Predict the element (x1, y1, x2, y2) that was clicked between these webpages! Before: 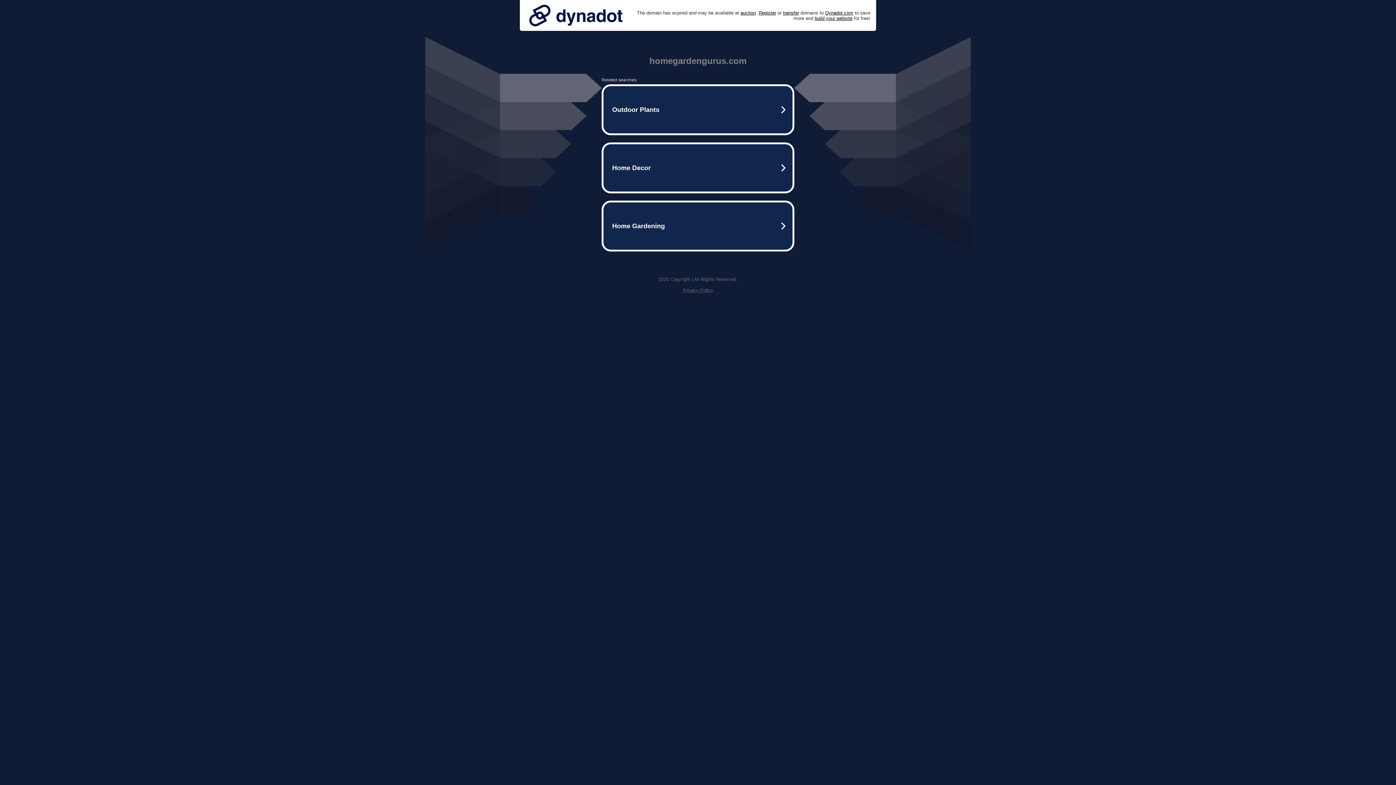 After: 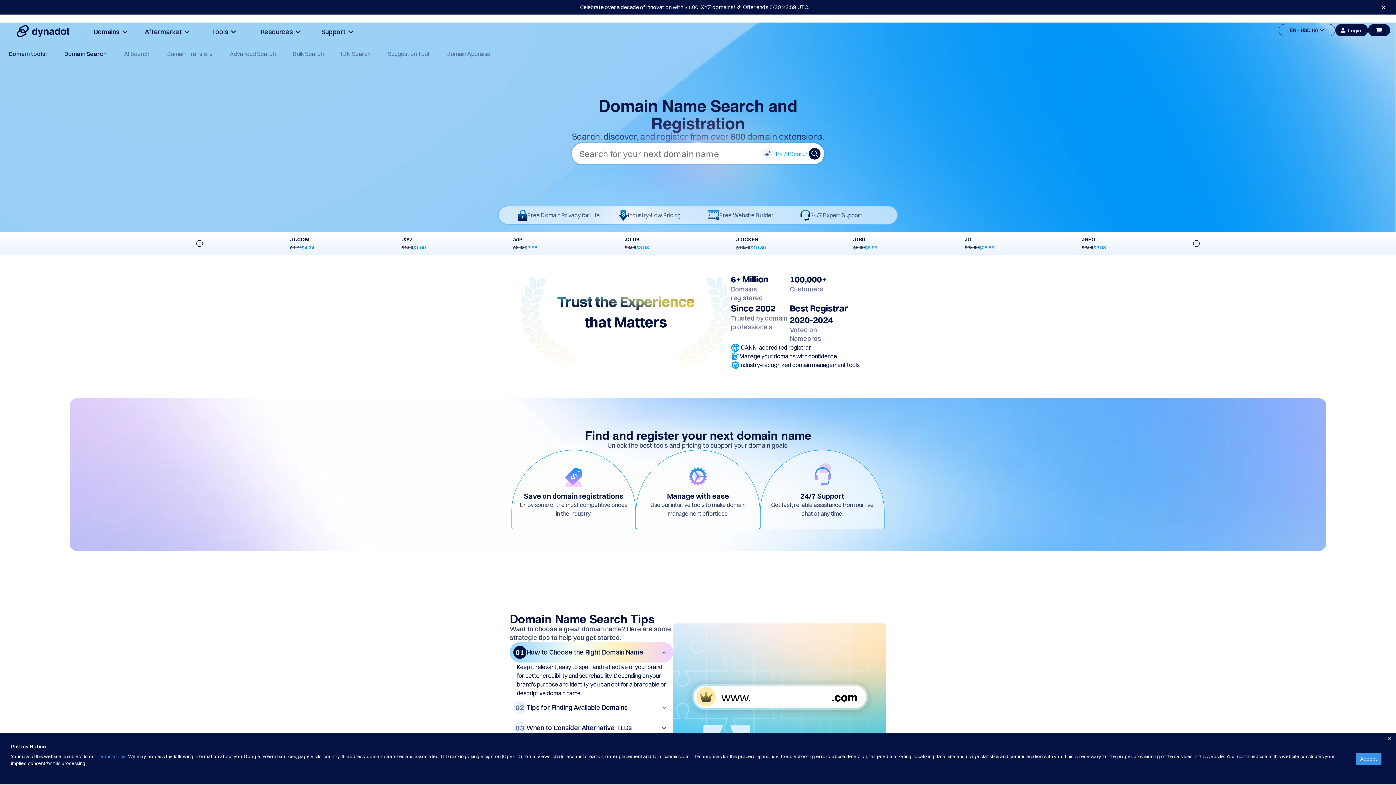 Action: bbox: (758, 10, 776, 15) label: Register